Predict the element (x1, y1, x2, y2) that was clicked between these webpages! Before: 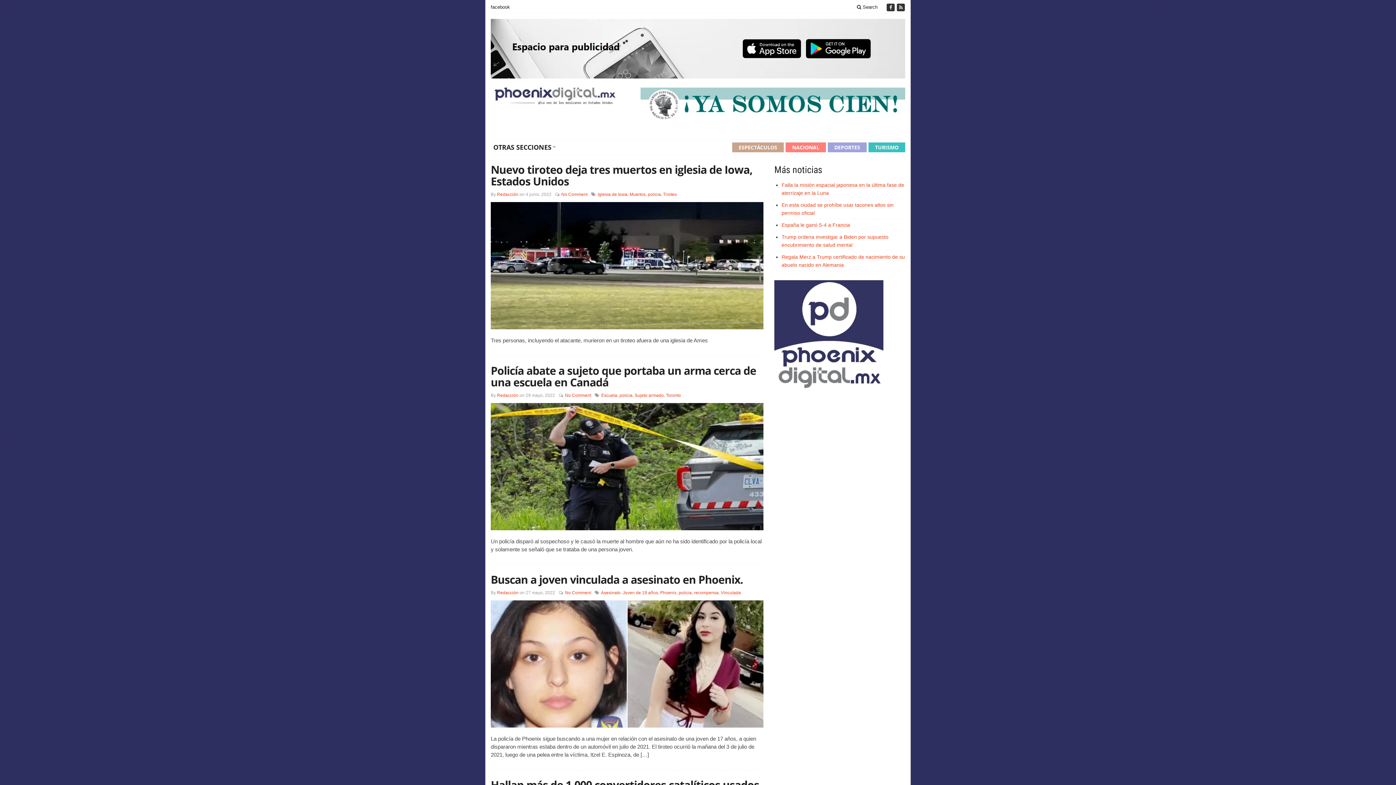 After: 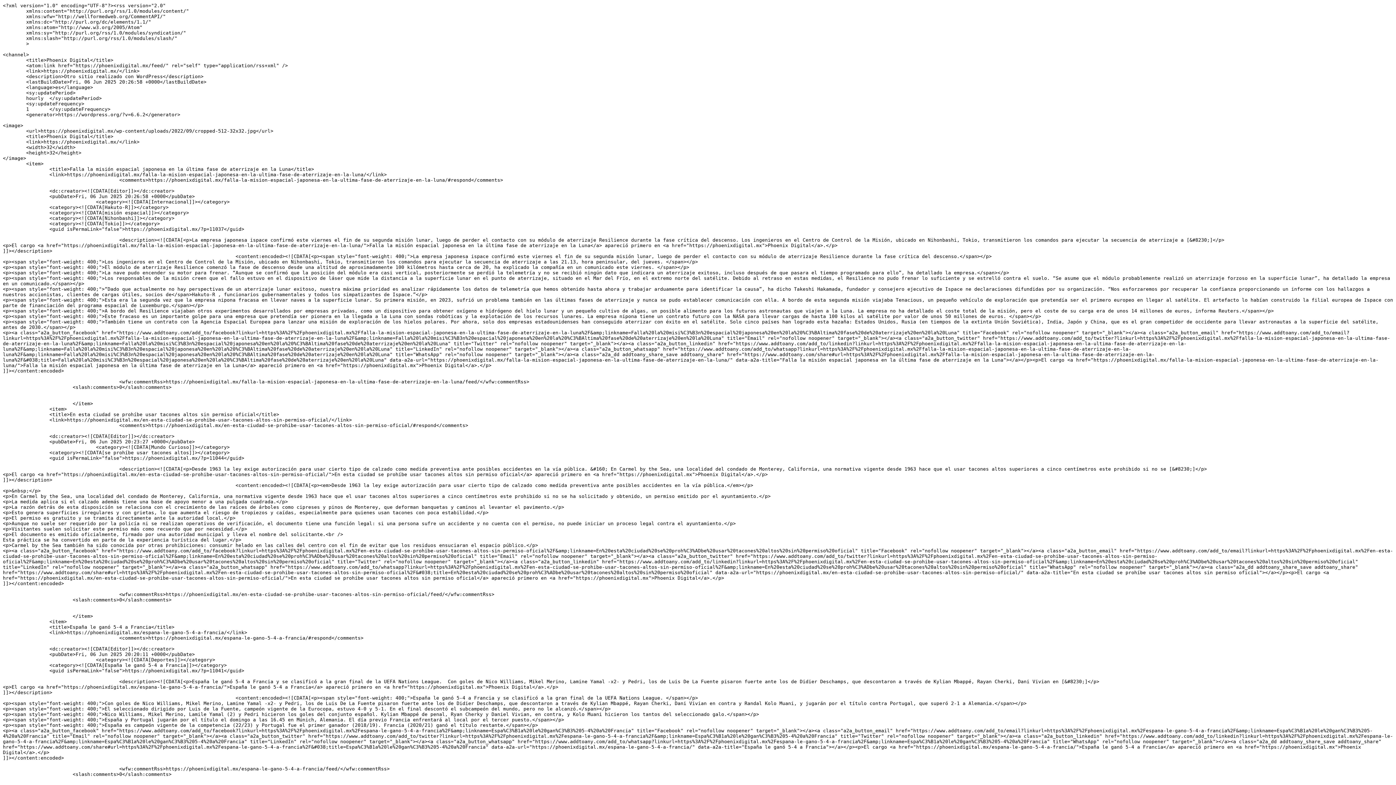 Action: bbox: (896, 3, 905, 11)